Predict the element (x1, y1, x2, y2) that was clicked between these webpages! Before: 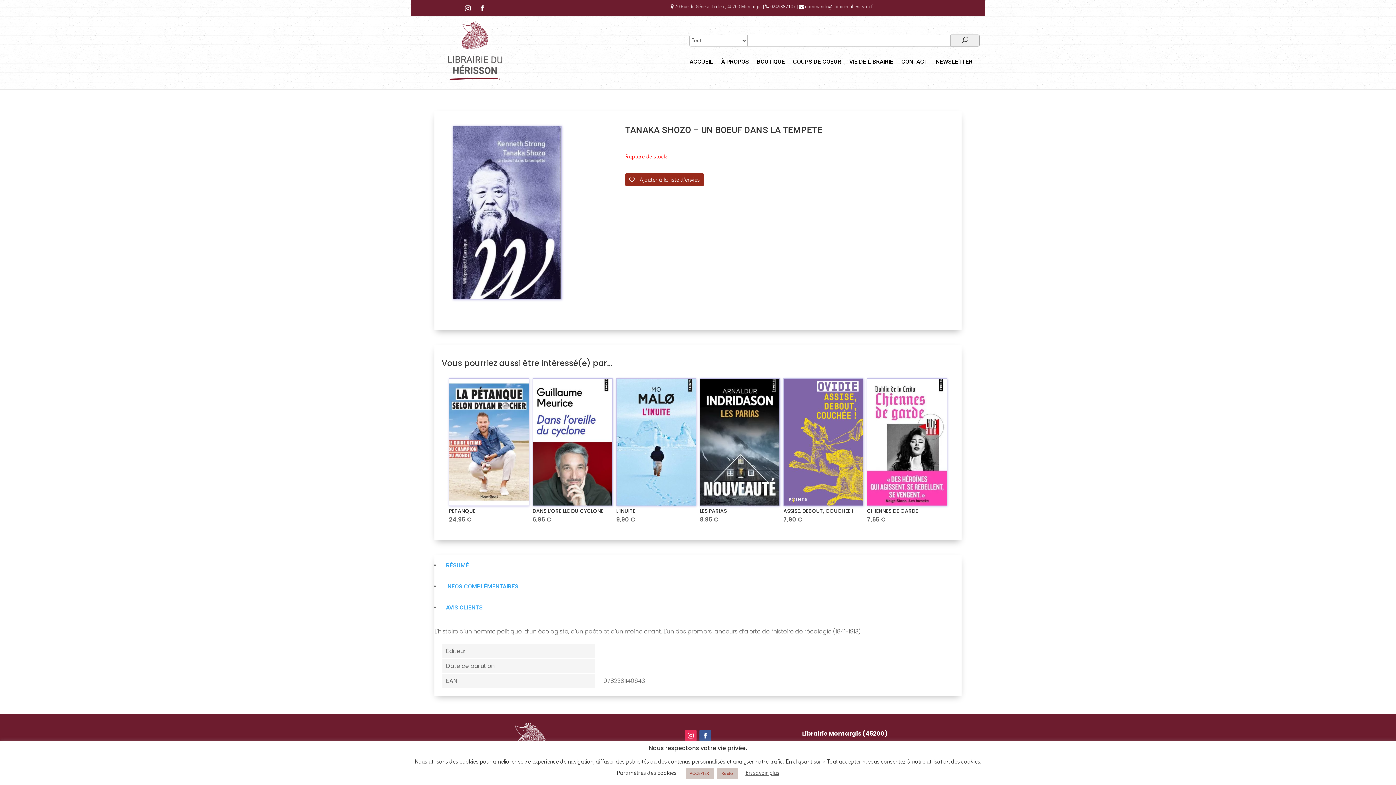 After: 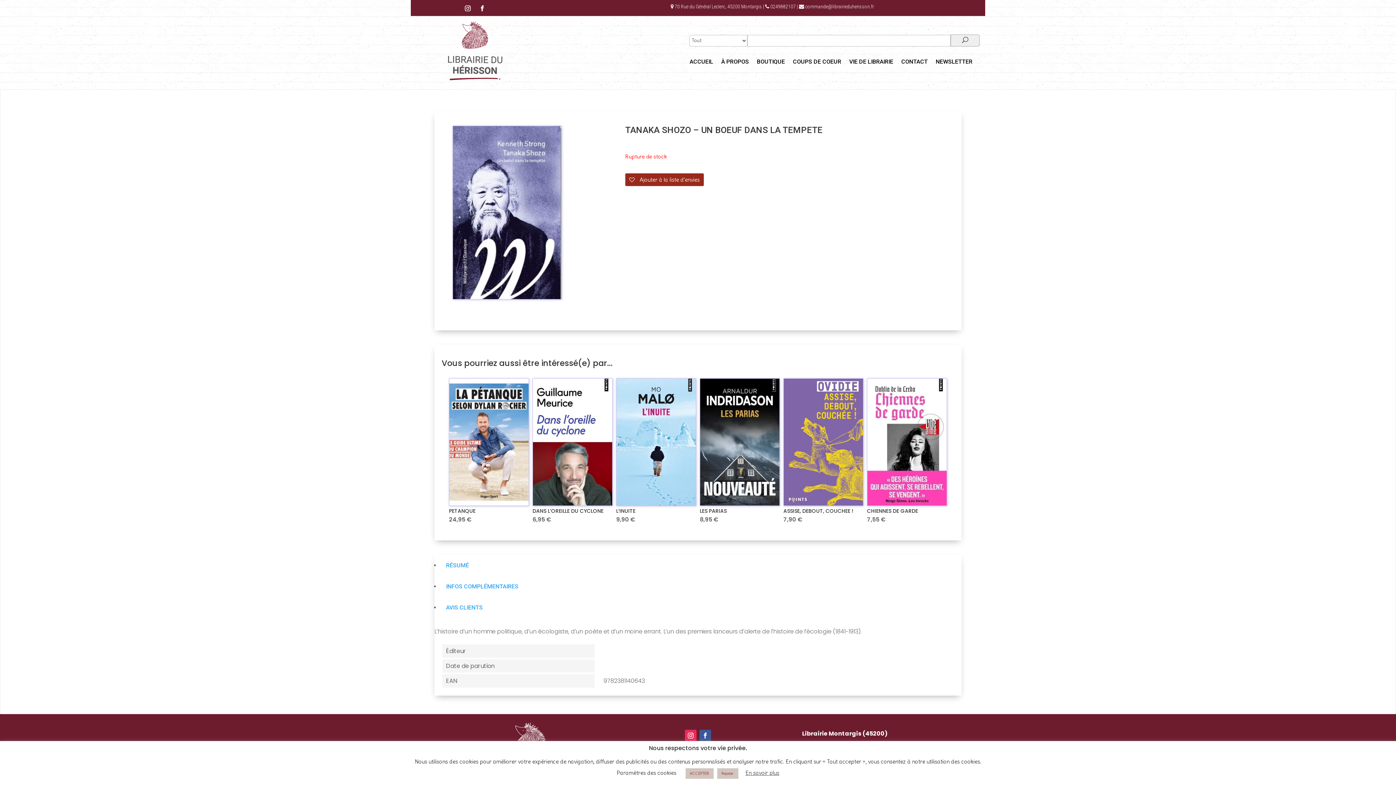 Action: bbox: (770, 3, 795, 9) label: 0249882107